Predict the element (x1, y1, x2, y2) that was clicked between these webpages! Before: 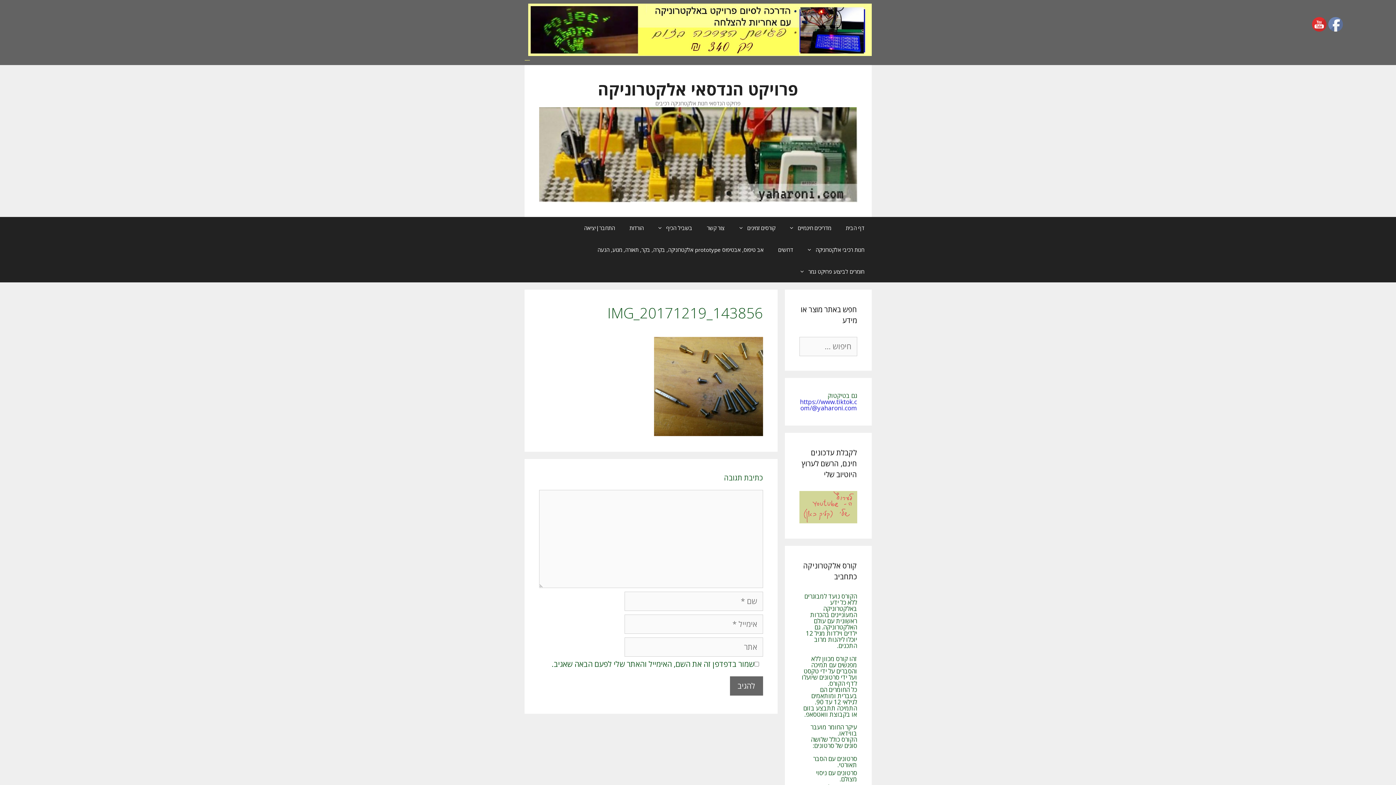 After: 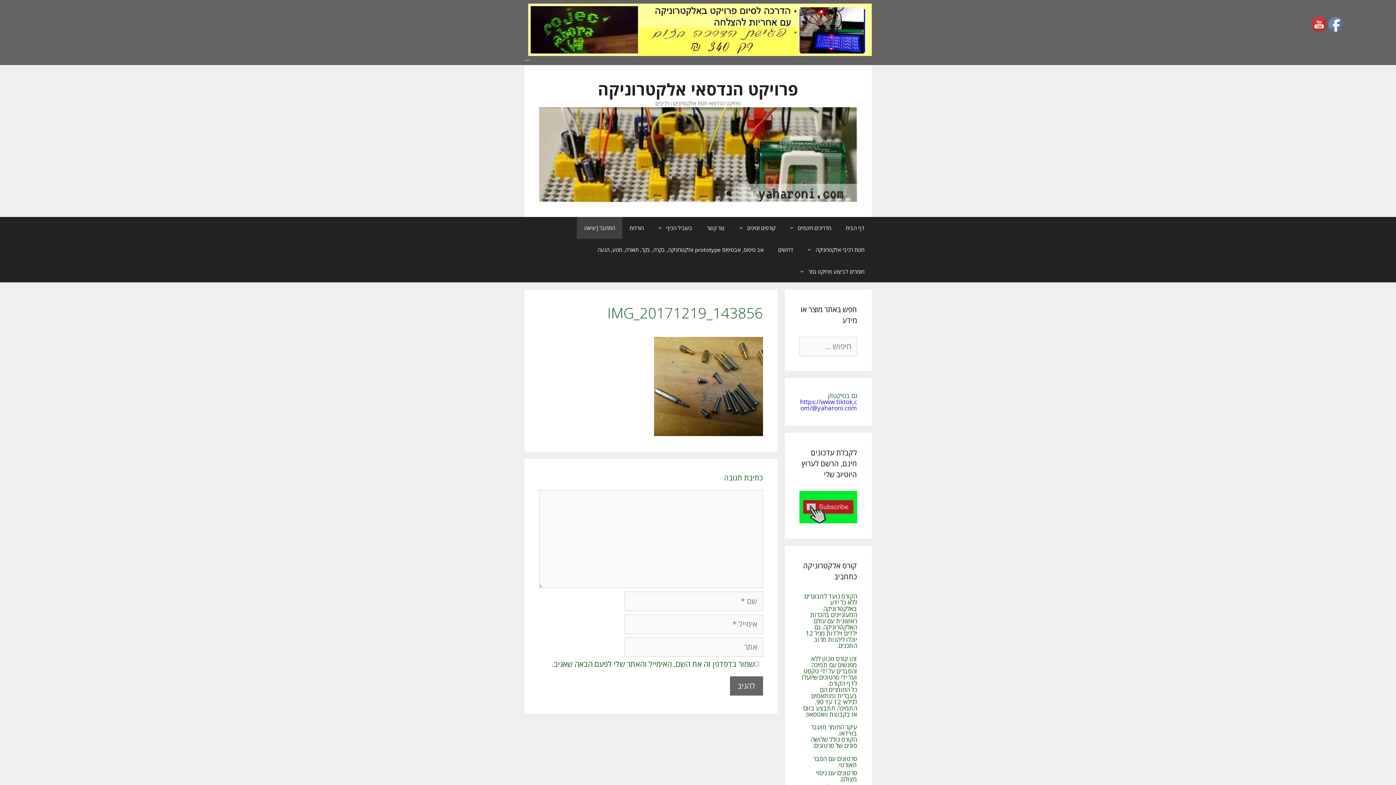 Action: bbox: (576, 217, 622, 238) label: התחבר|יציאה